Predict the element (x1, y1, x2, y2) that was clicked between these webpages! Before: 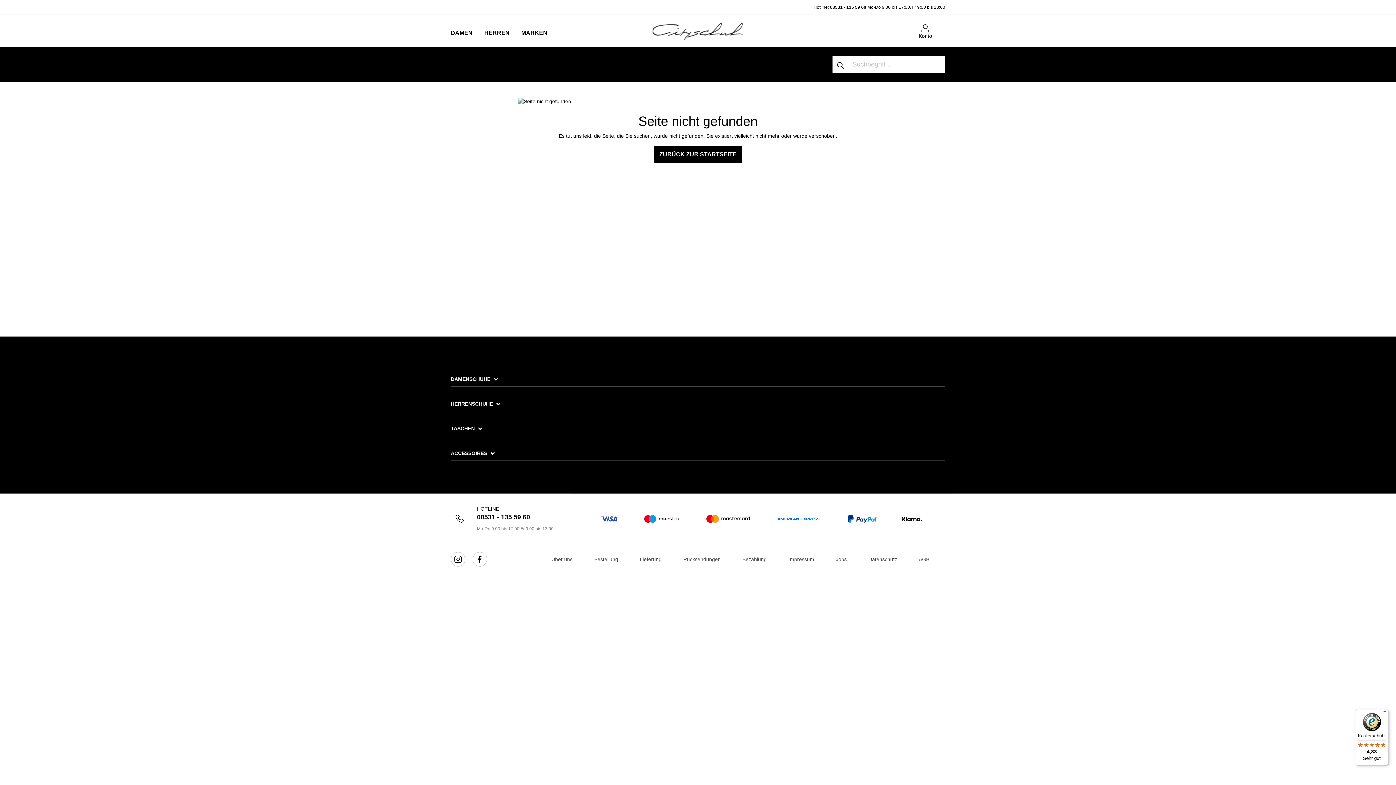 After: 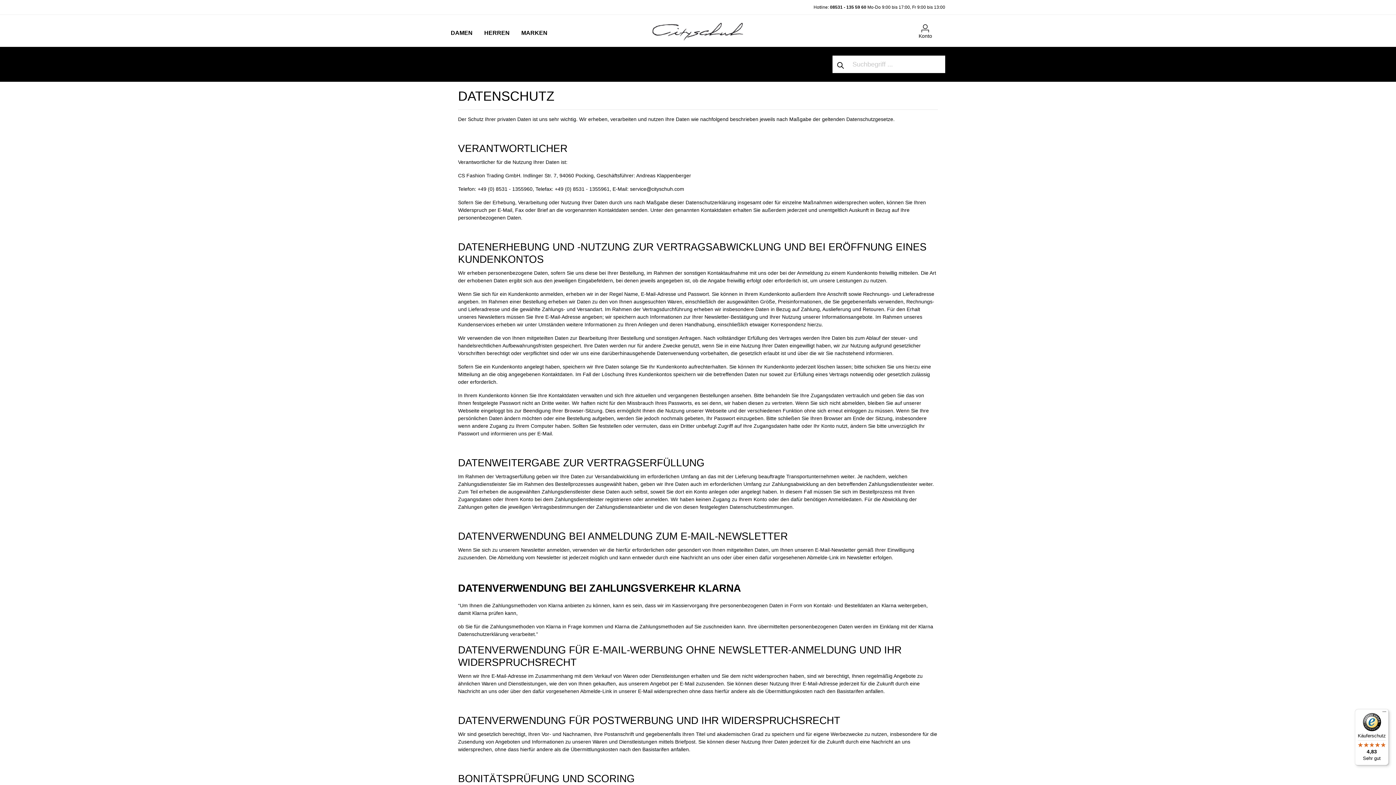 Action: label: Datenschutz bbox: (868, 552, 897, 566)